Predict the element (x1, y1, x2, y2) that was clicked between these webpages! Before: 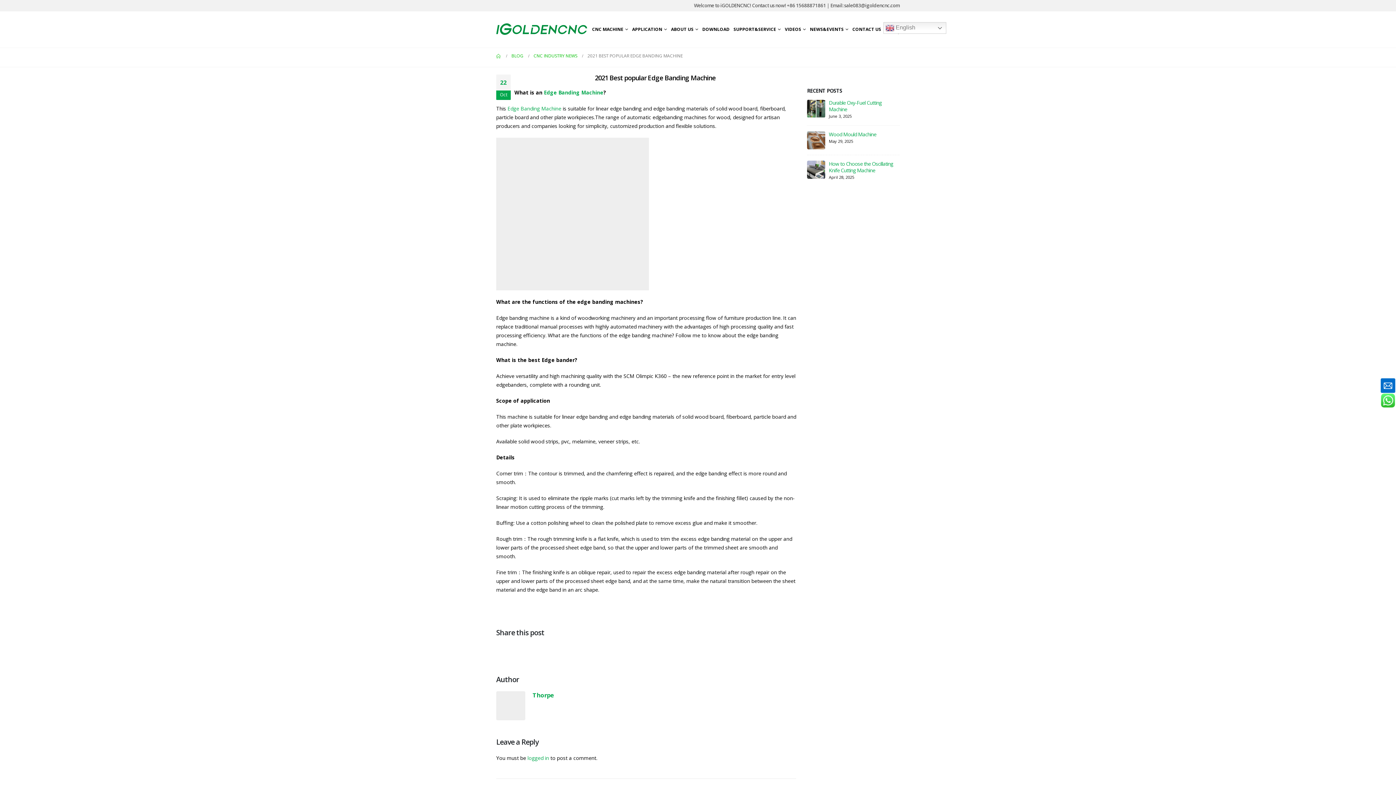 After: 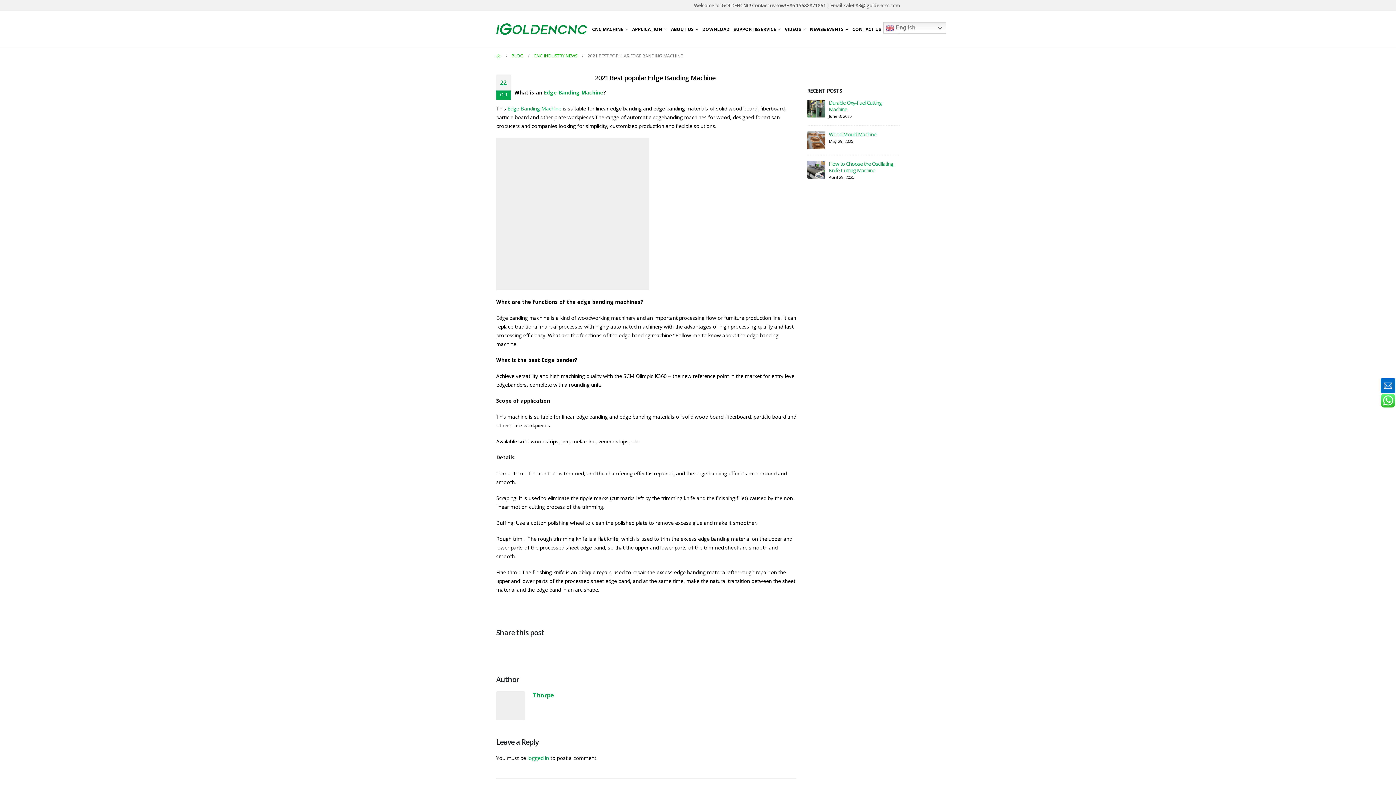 Action: bbox: (1381, 397, 1395, 404)